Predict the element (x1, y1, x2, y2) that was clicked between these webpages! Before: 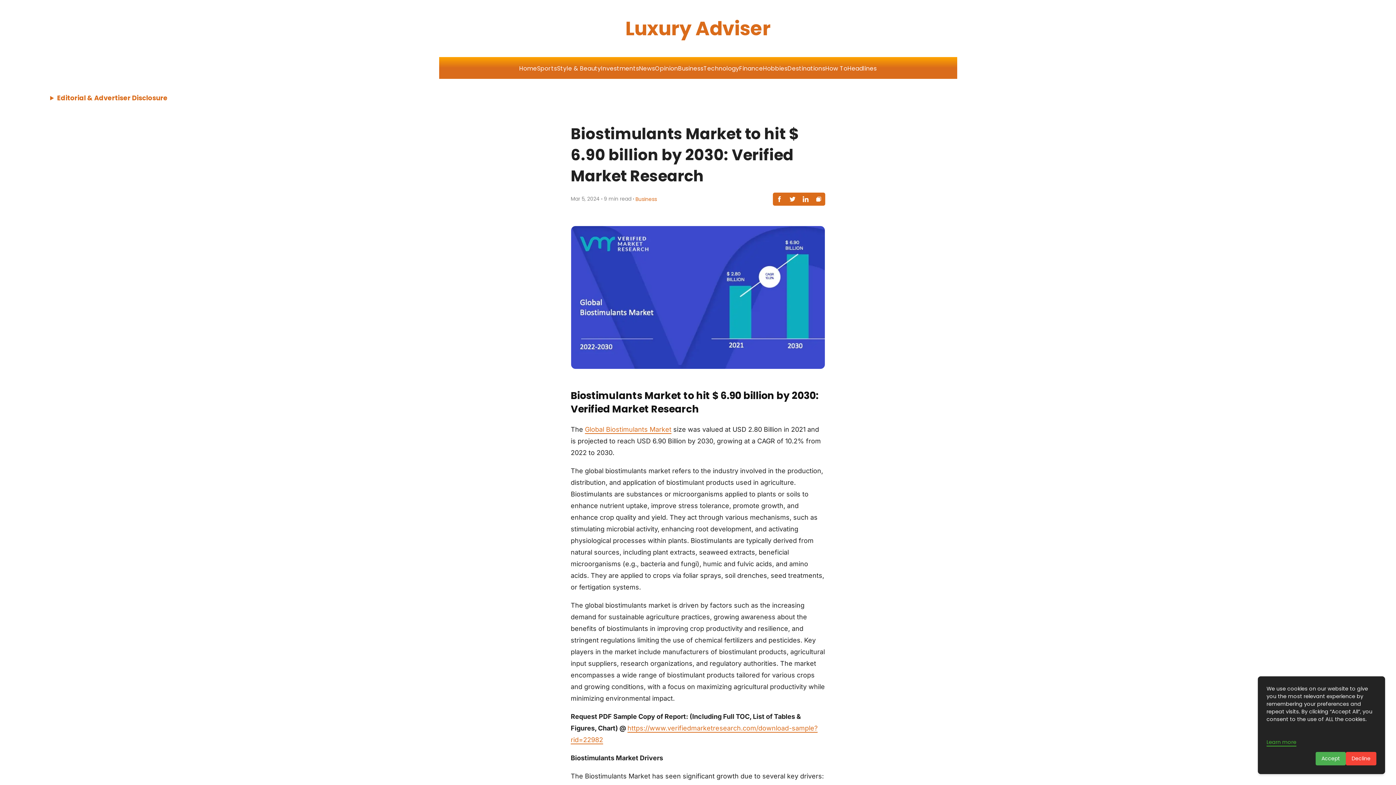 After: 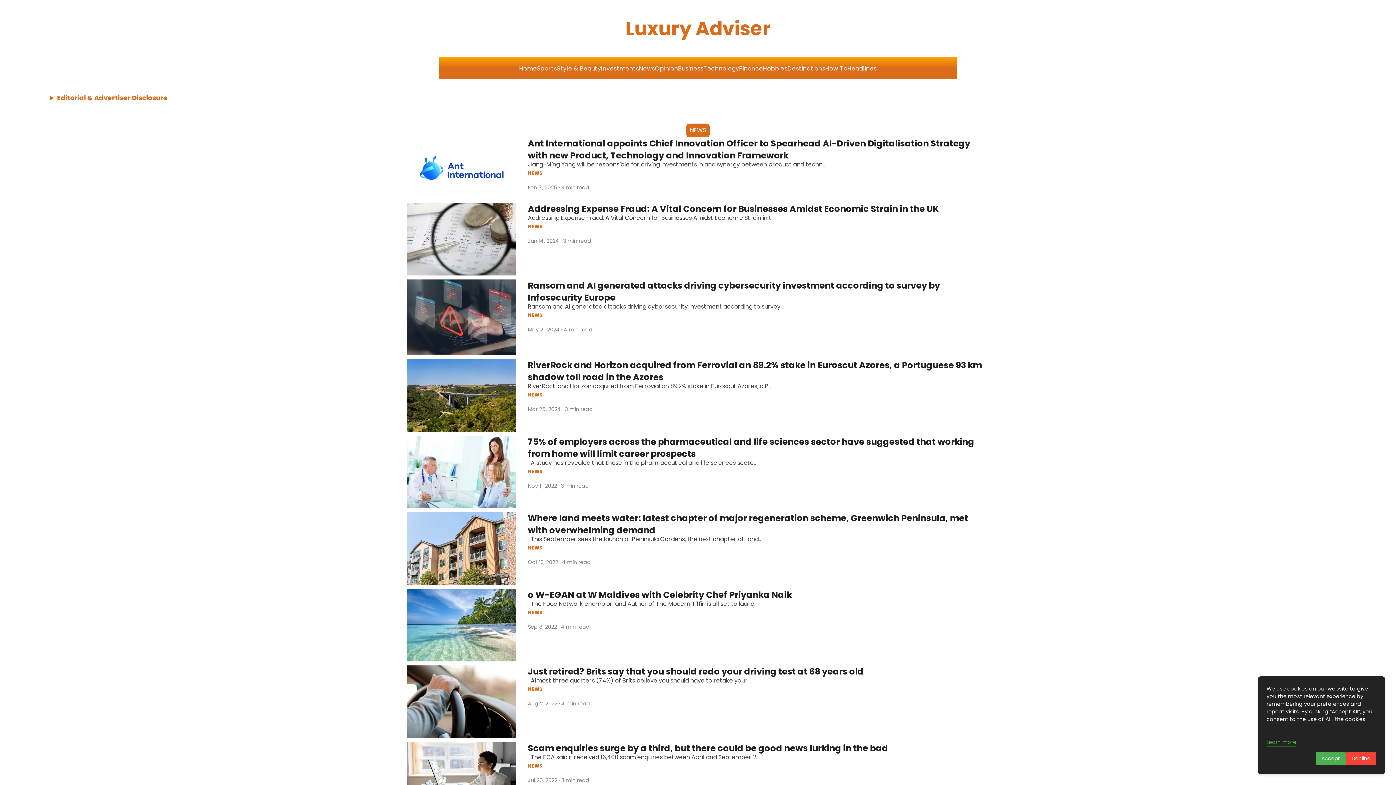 Action: label: News bbox: (639, 64, 655, 72)